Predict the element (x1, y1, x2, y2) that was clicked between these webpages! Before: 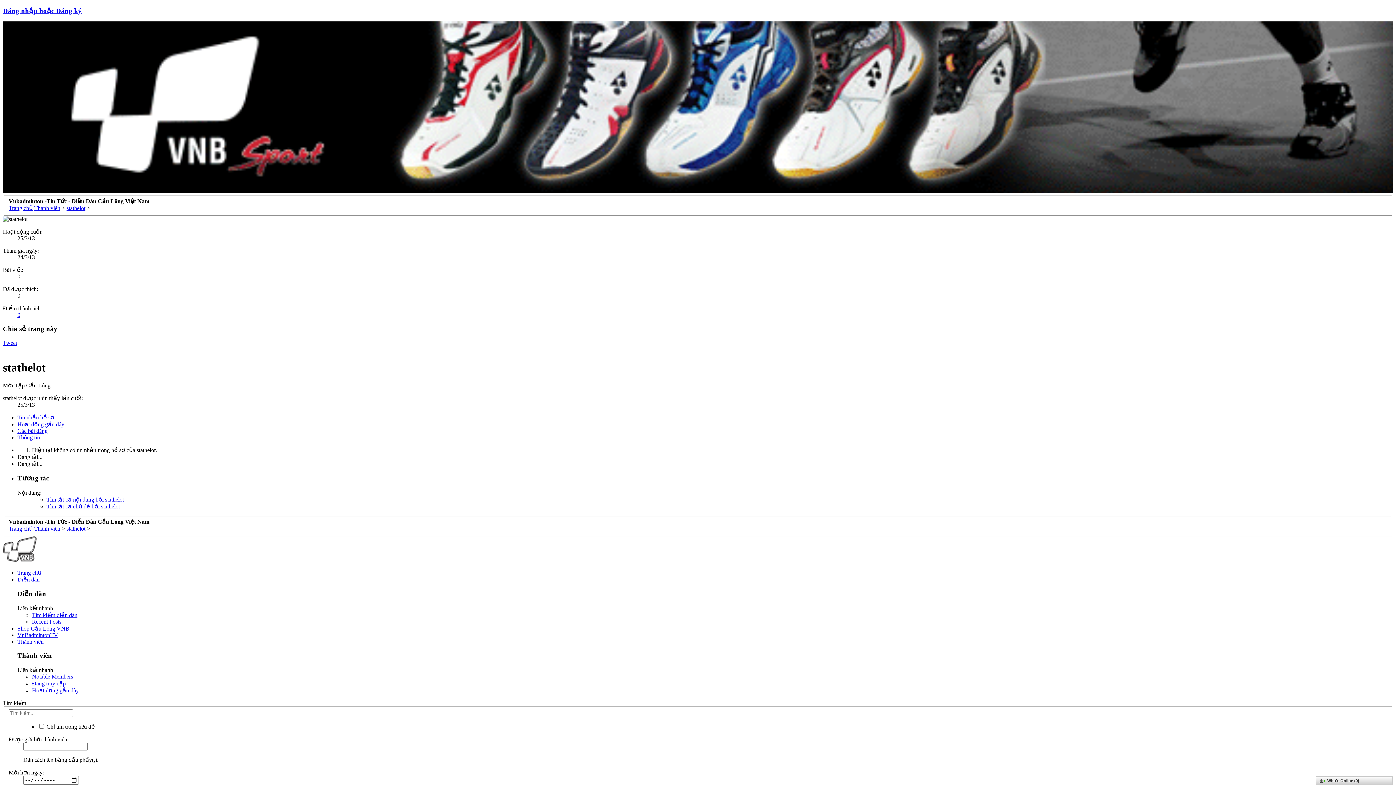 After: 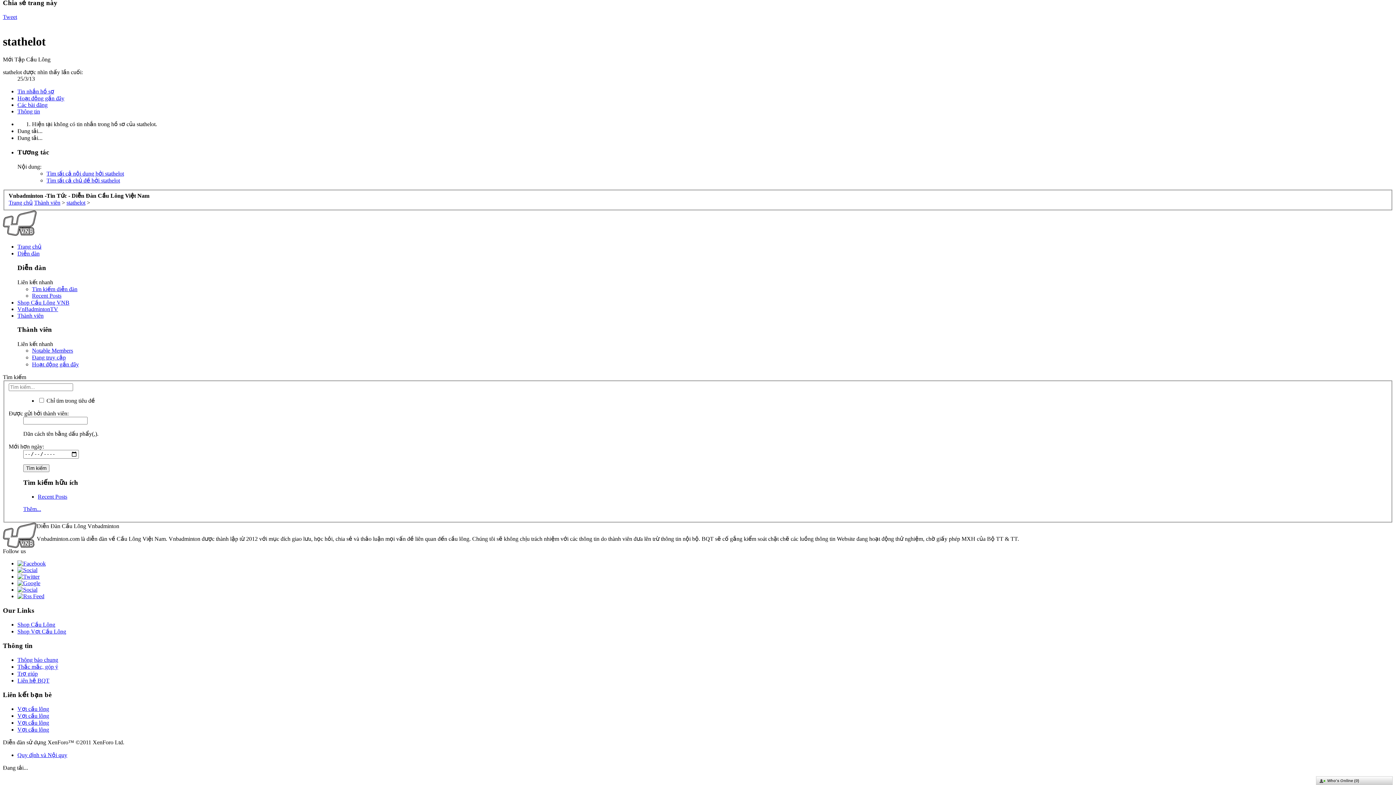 Action: label: Các bài đăng bbox: (17, 428, 47, 434)